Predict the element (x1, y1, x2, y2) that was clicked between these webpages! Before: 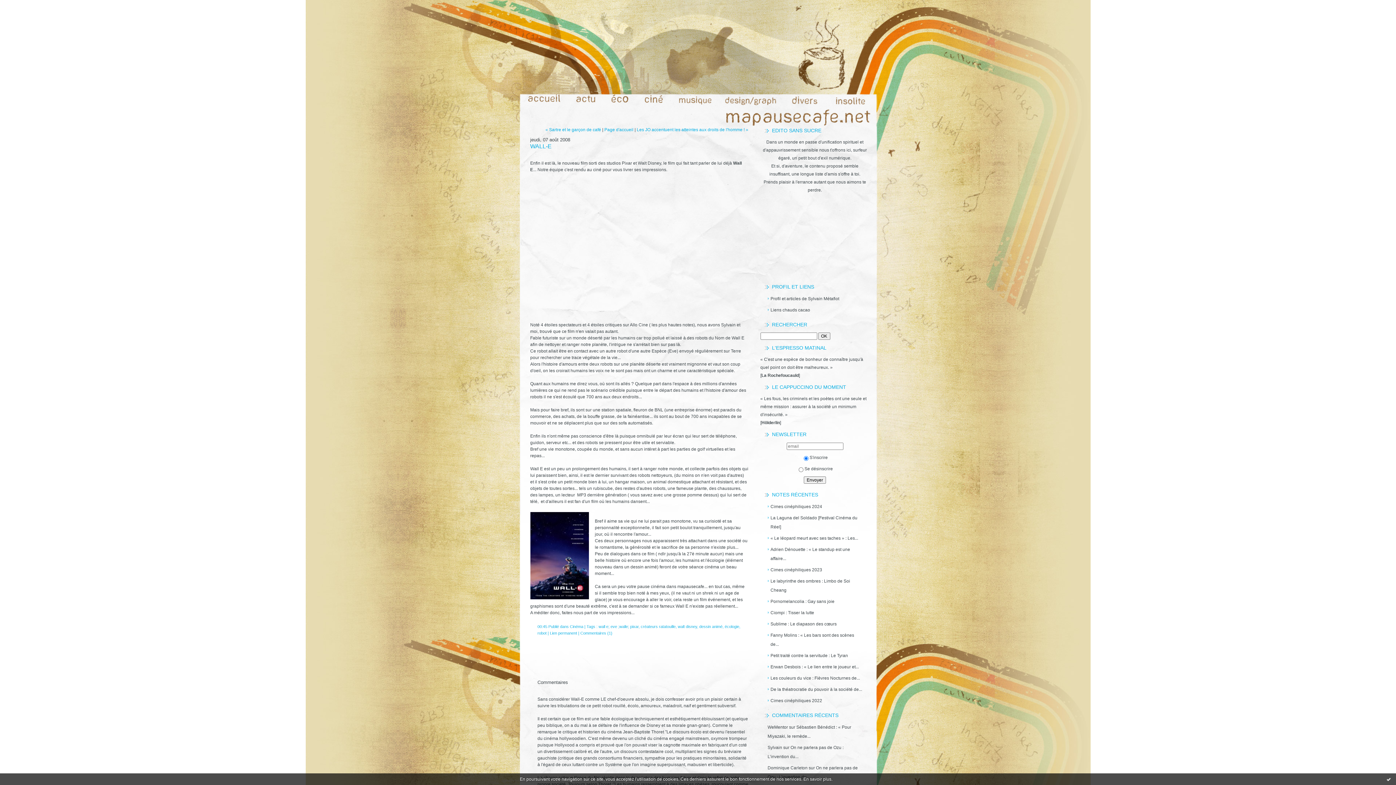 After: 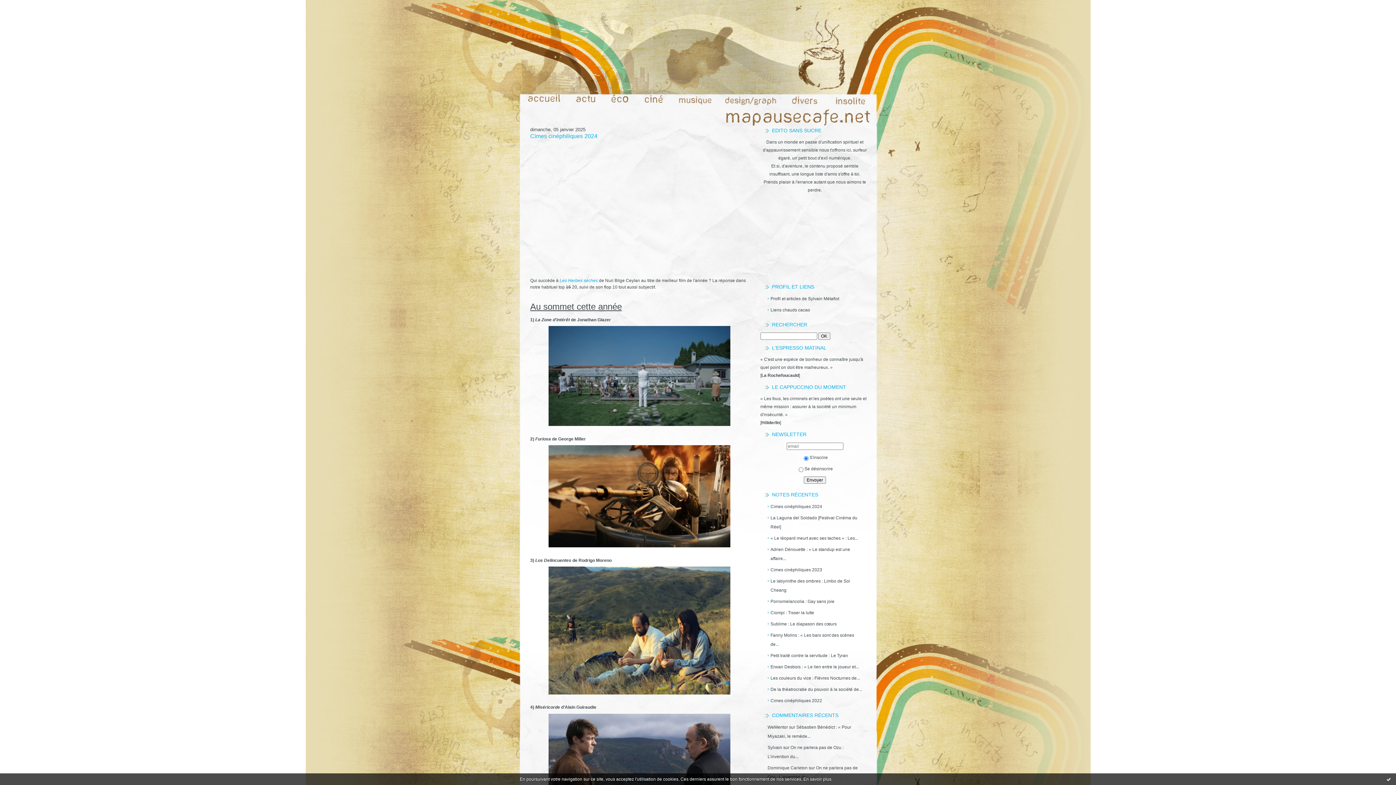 Action: bbox: (604, 127, 633, 132) label: Page d'accueil